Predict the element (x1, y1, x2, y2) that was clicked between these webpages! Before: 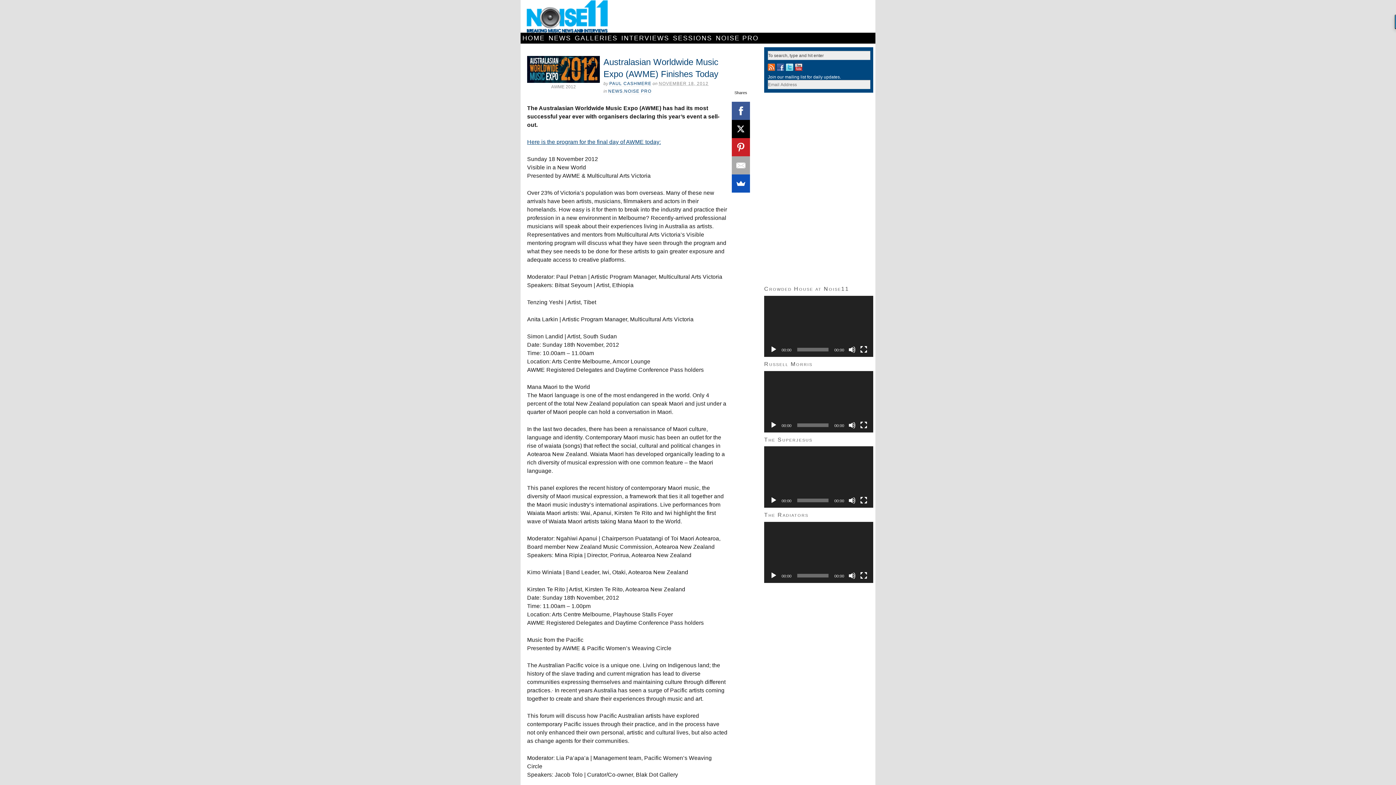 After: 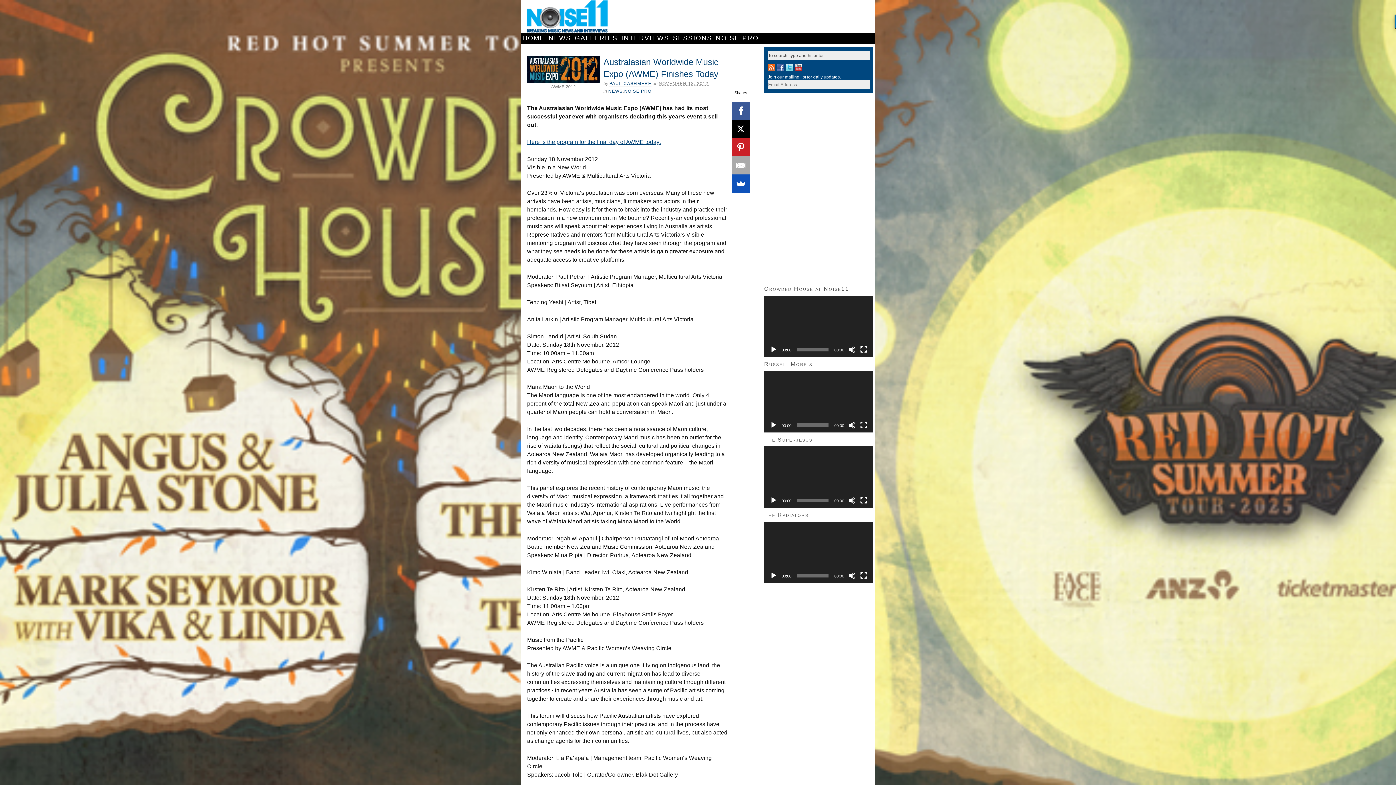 Action: bbox: (770, 346, 777, 353) label: Play